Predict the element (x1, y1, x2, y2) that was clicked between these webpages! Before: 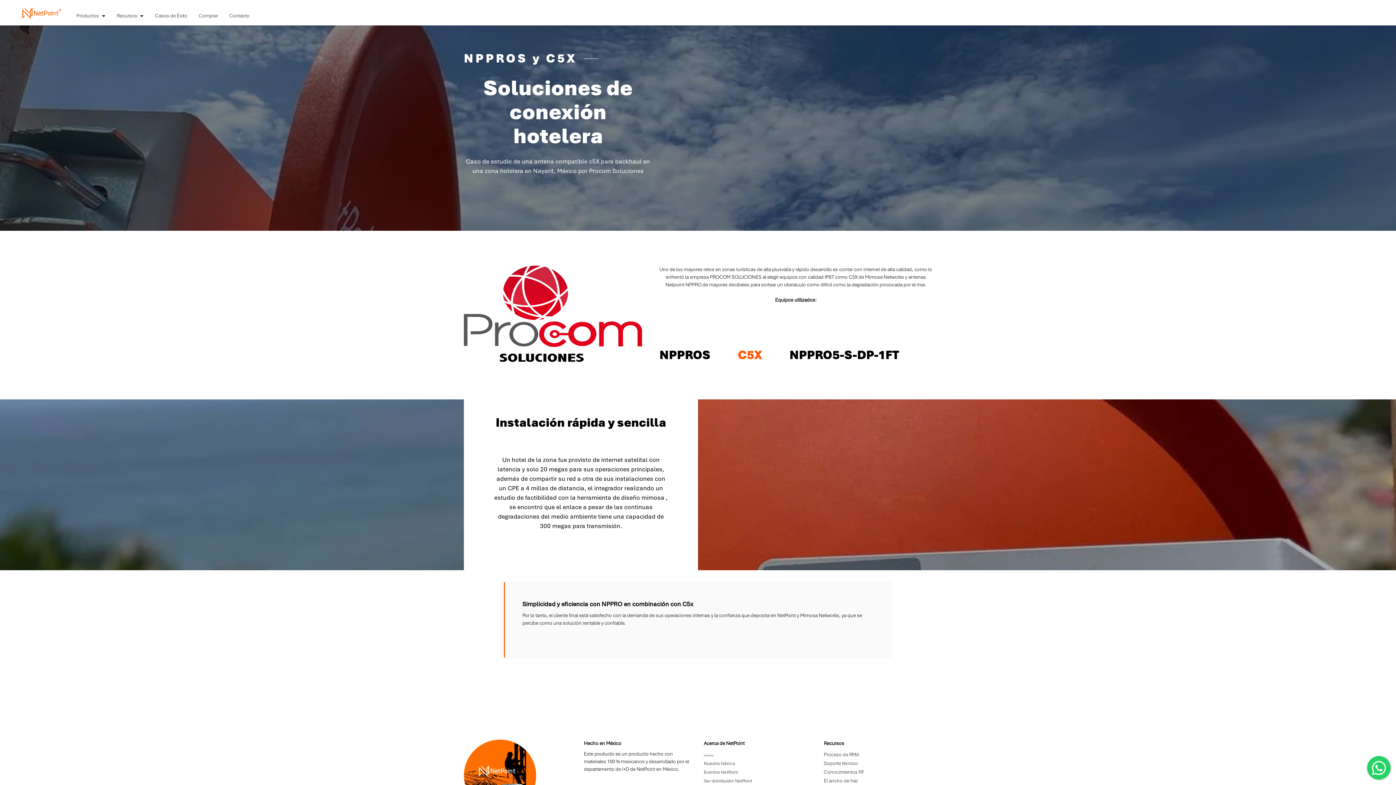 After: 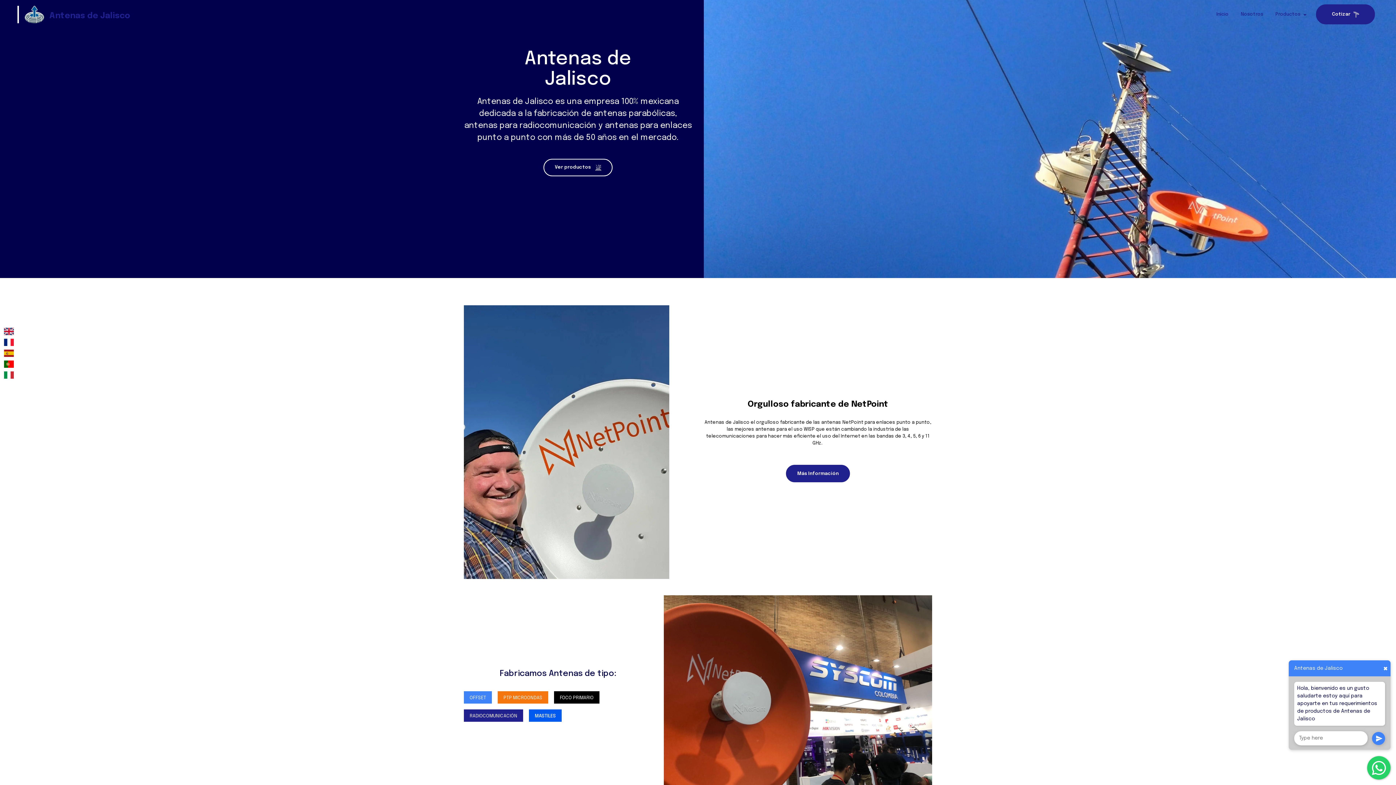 Action: bbox: (704, 760, 735, 766) label: Nuestra fabrica